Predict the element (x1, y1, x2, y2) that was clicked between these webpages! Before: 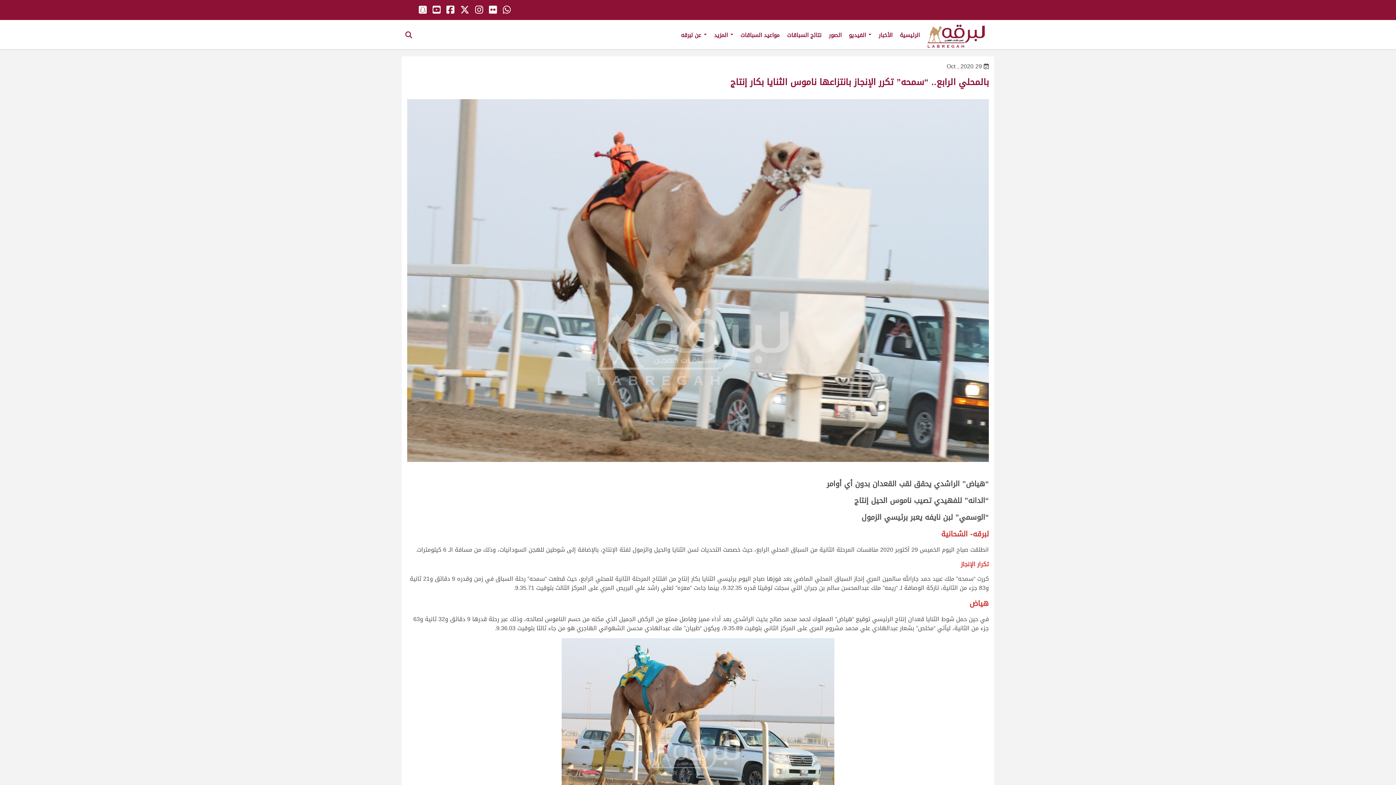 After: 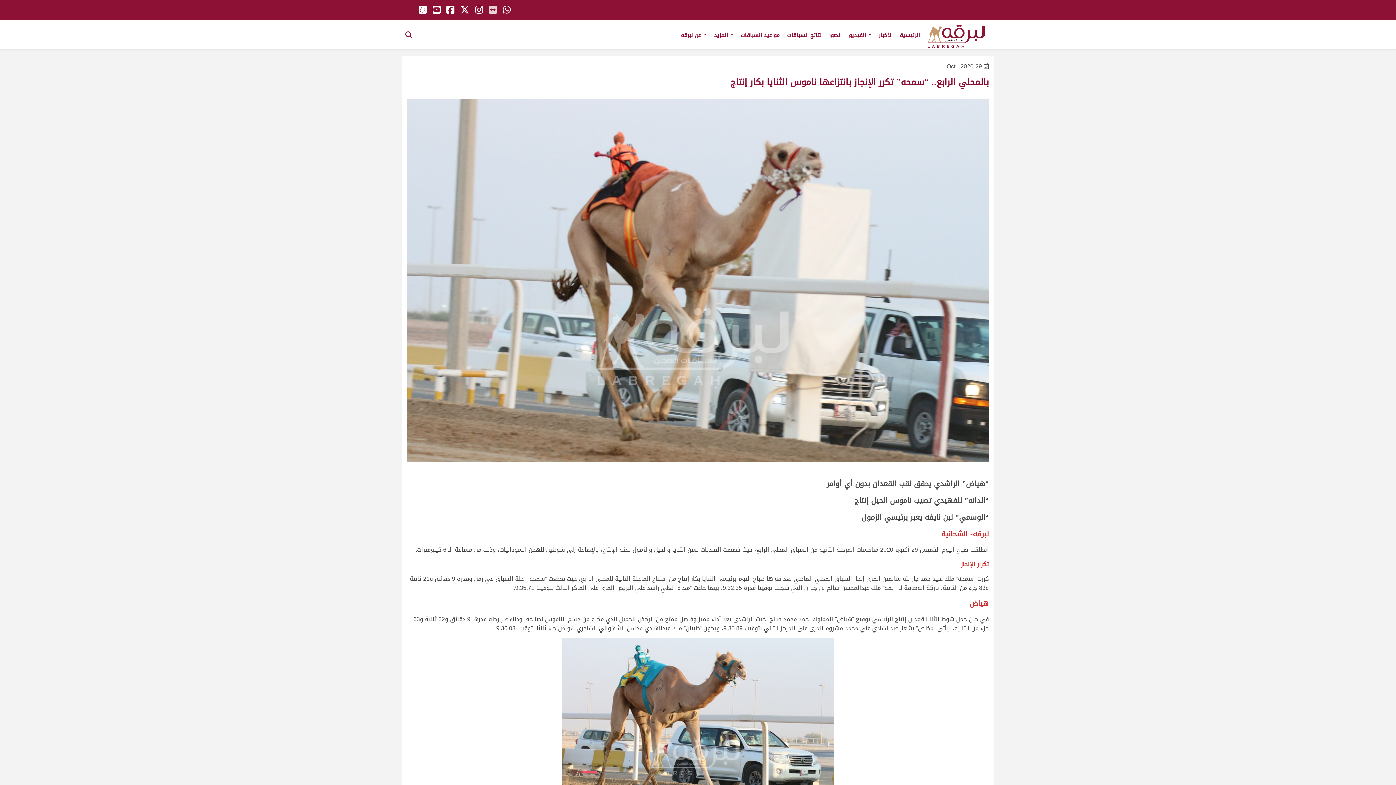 Action: bbox: (489, 1, 497, 18)